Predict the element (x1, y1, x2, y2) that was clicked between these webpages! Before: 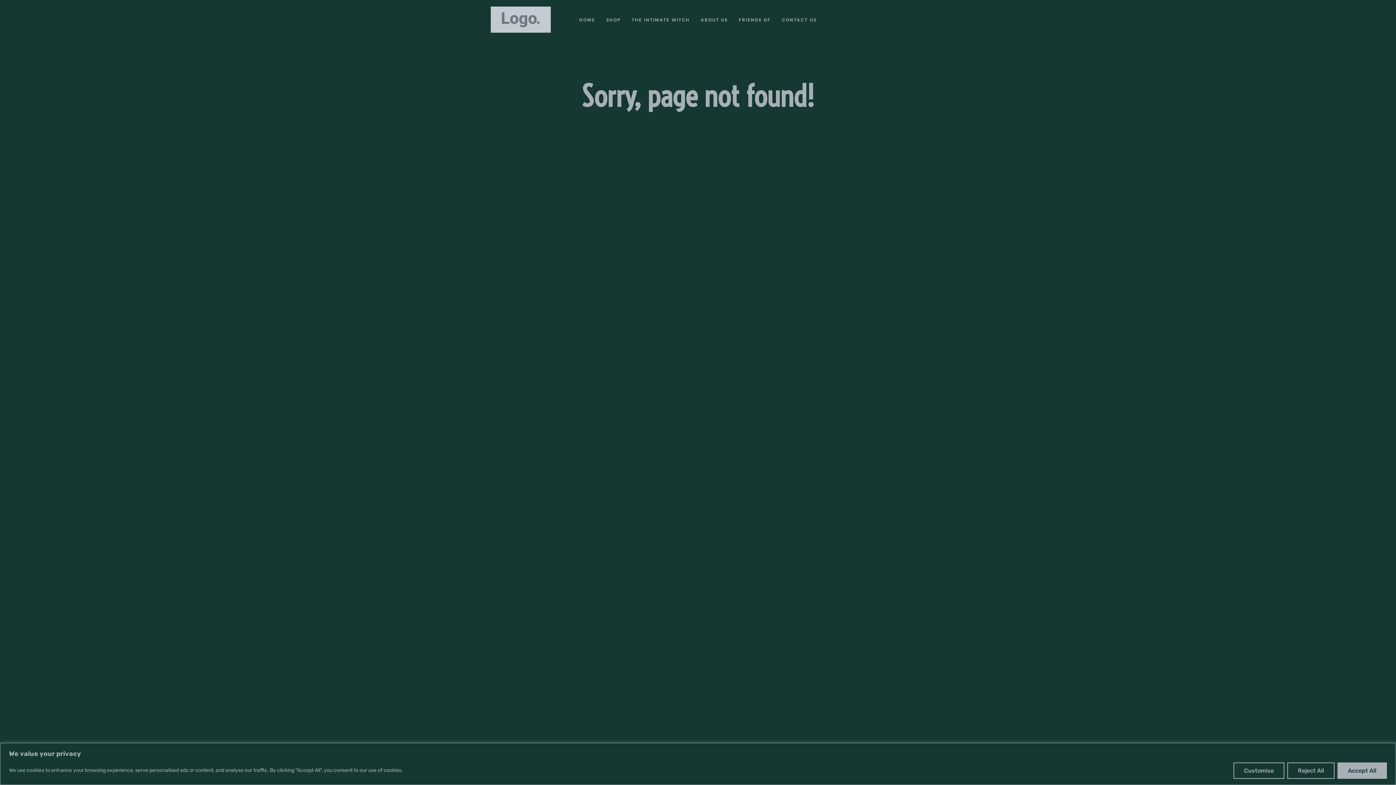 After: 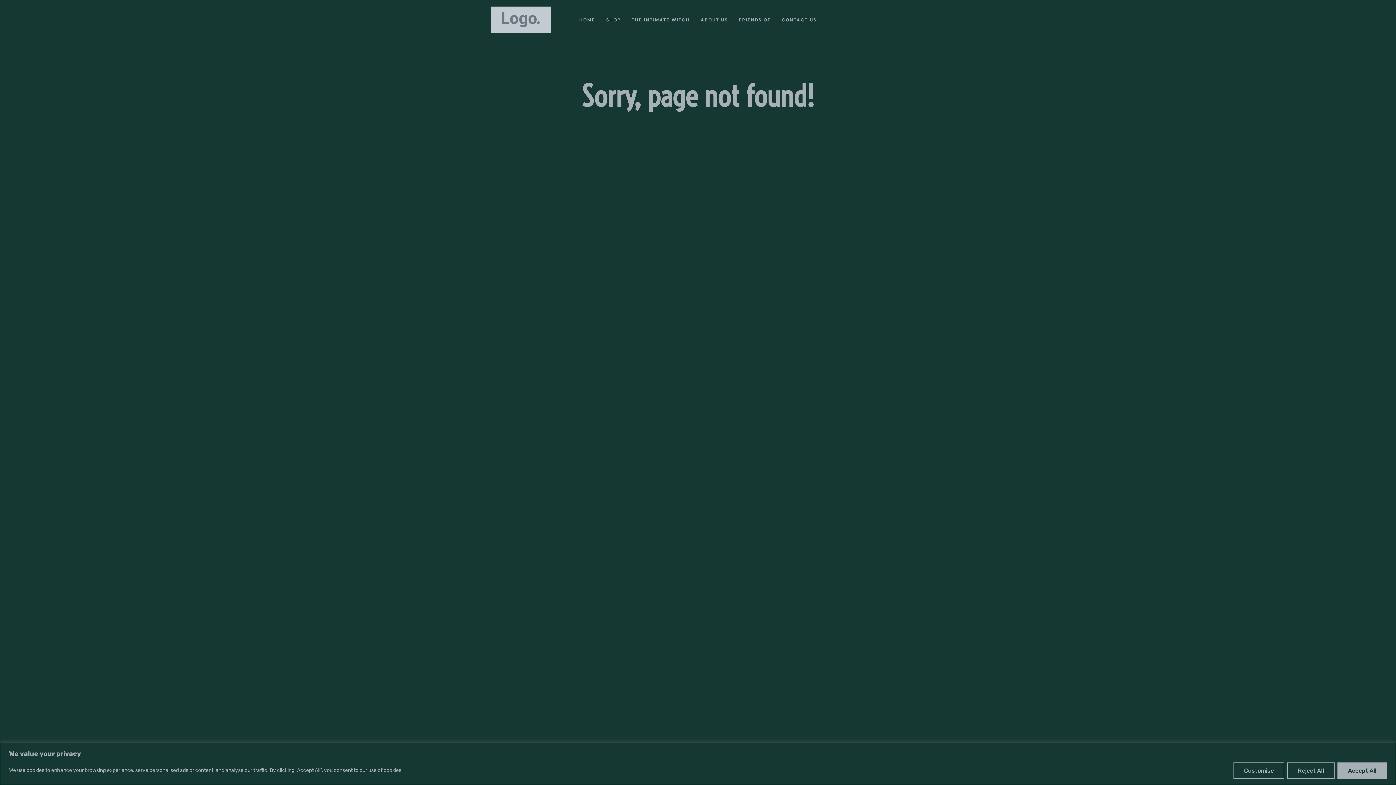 Action: bbox: (739, 14, 771, 25) label: FRIENDS OF